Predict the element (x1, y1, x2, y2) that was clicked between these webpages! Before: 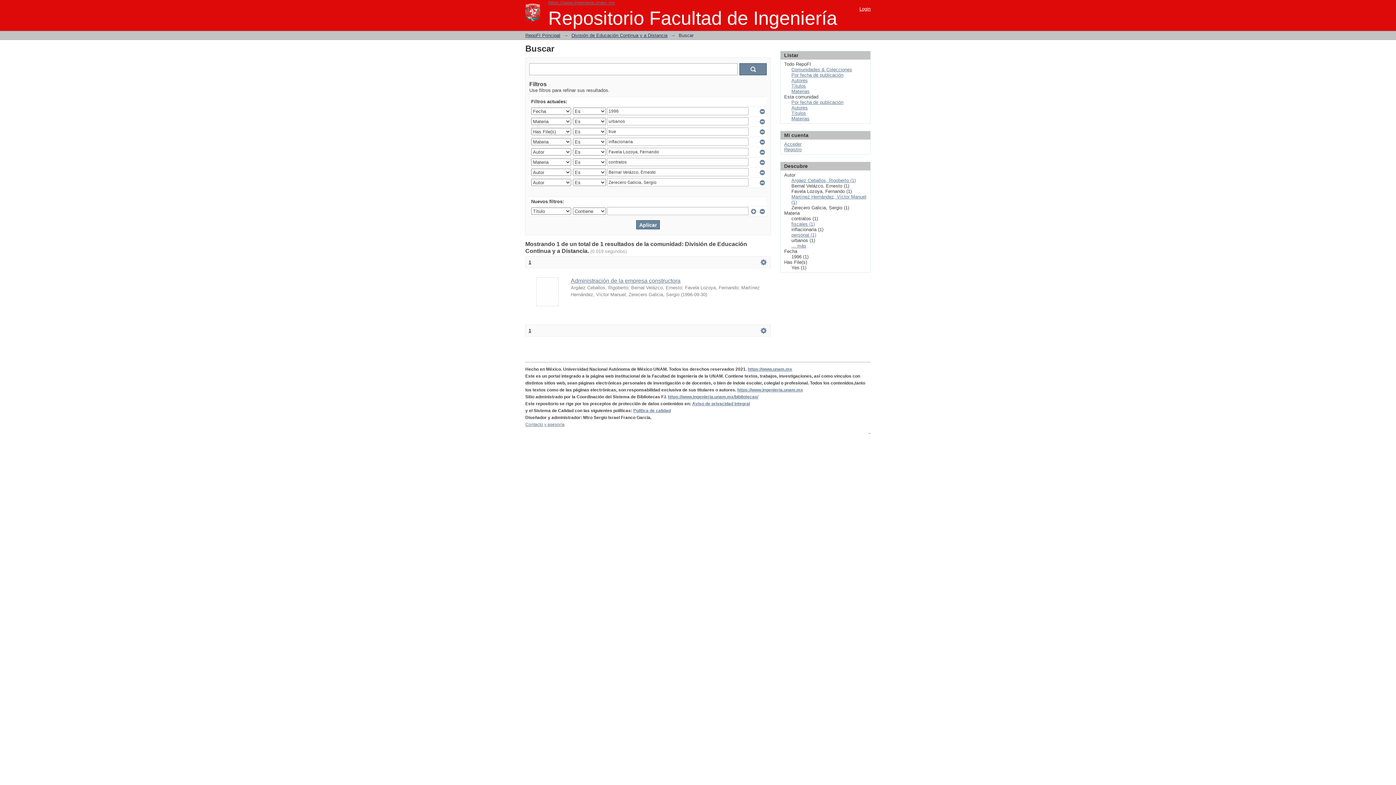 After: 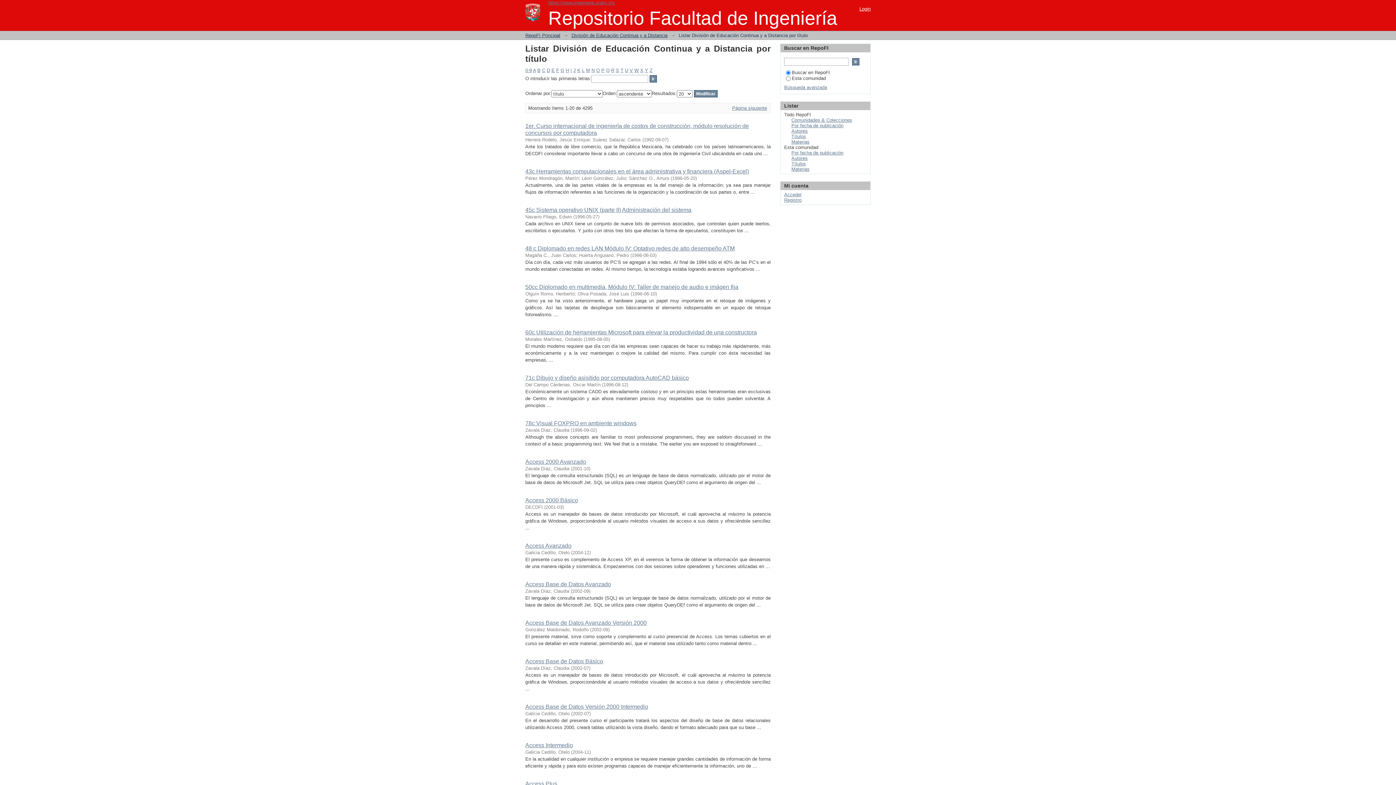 Action: label: Títulos bbox: (791, 110, 806, 116)